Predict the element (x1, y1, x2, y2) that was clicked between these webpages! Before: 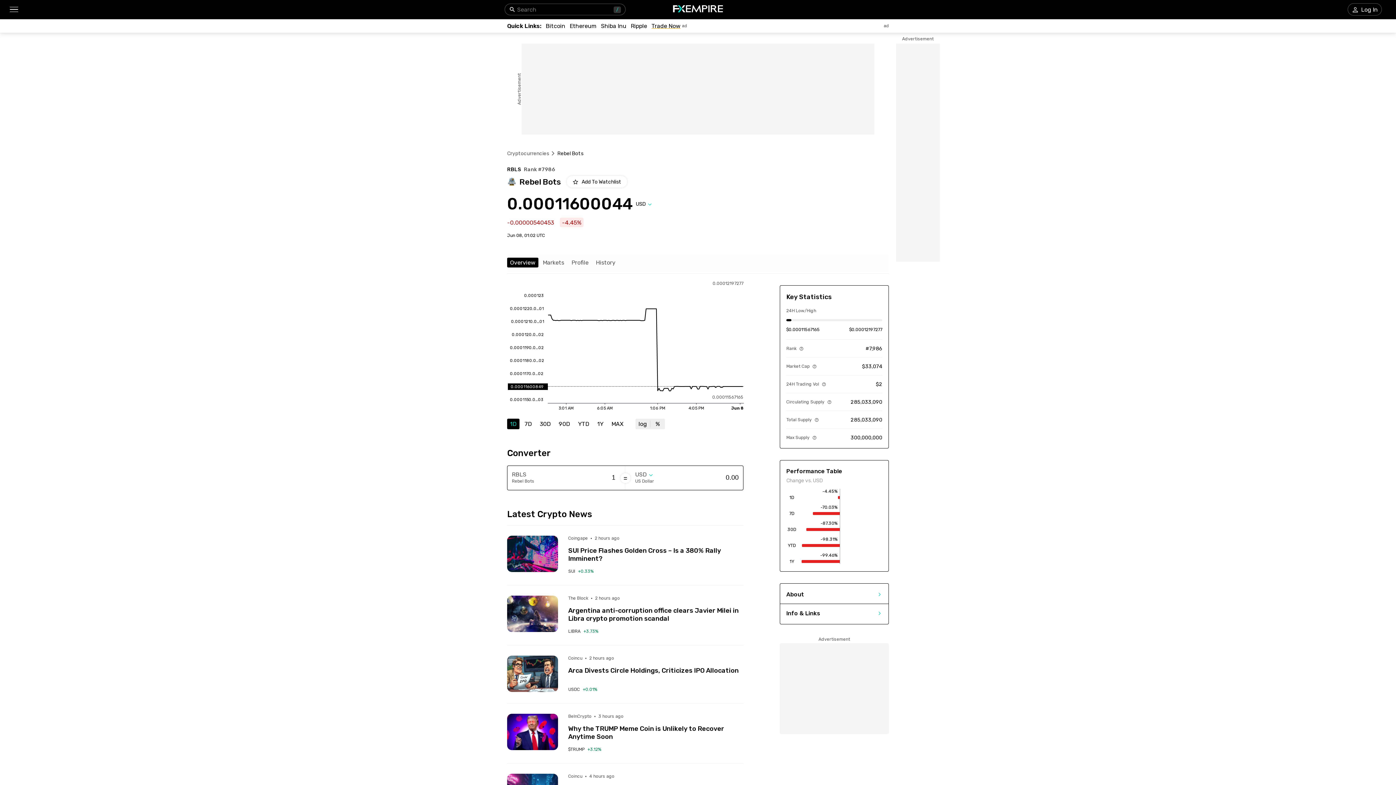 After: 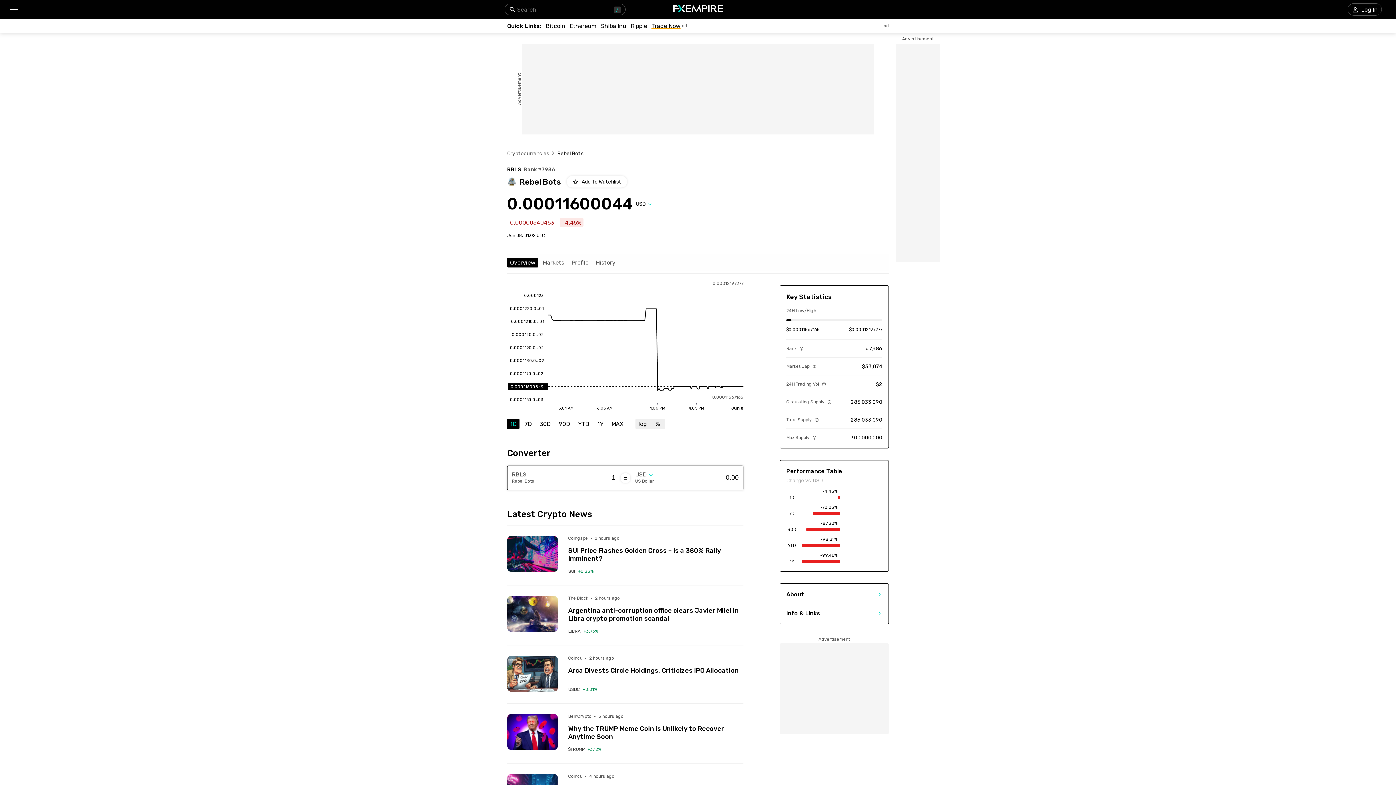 Action: bbox: (507, 418, 519, 429) label: 1D